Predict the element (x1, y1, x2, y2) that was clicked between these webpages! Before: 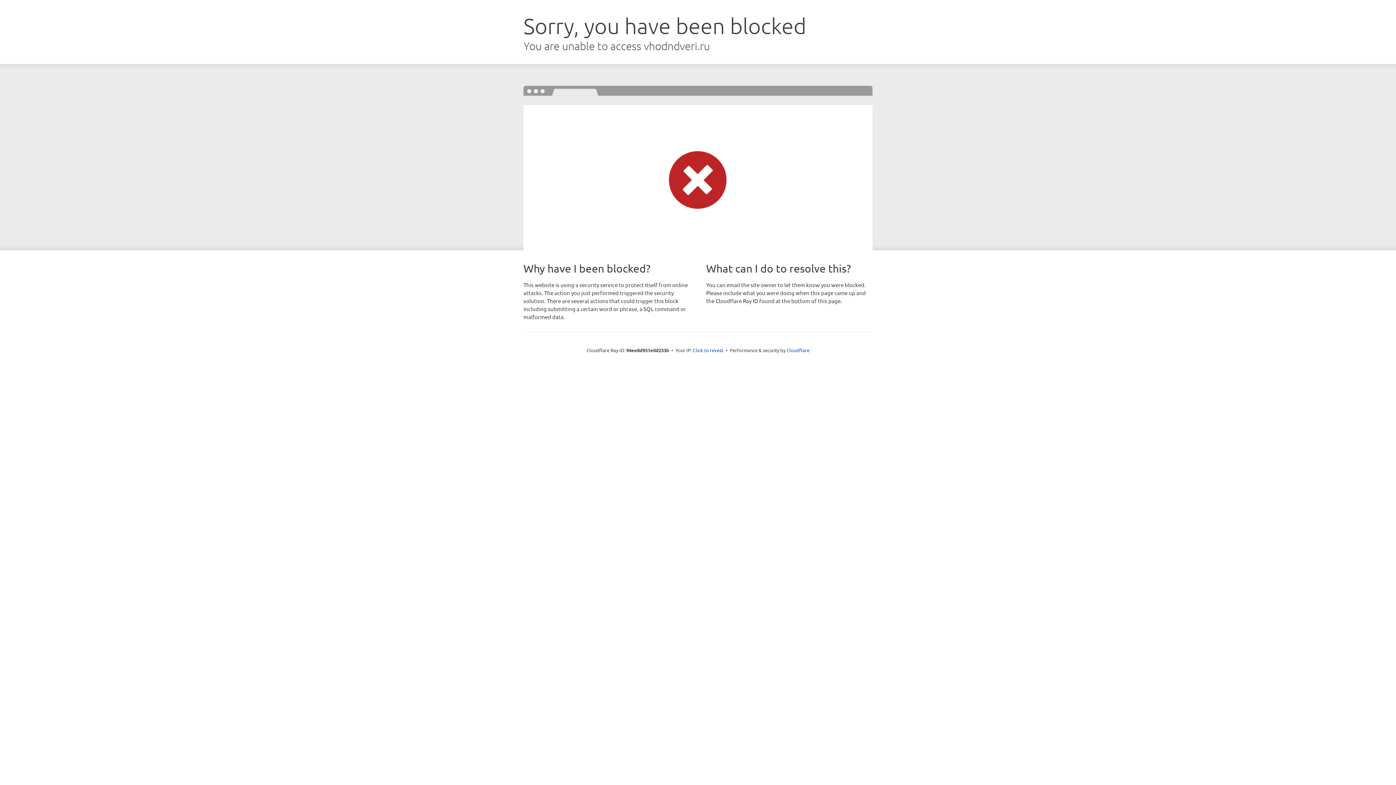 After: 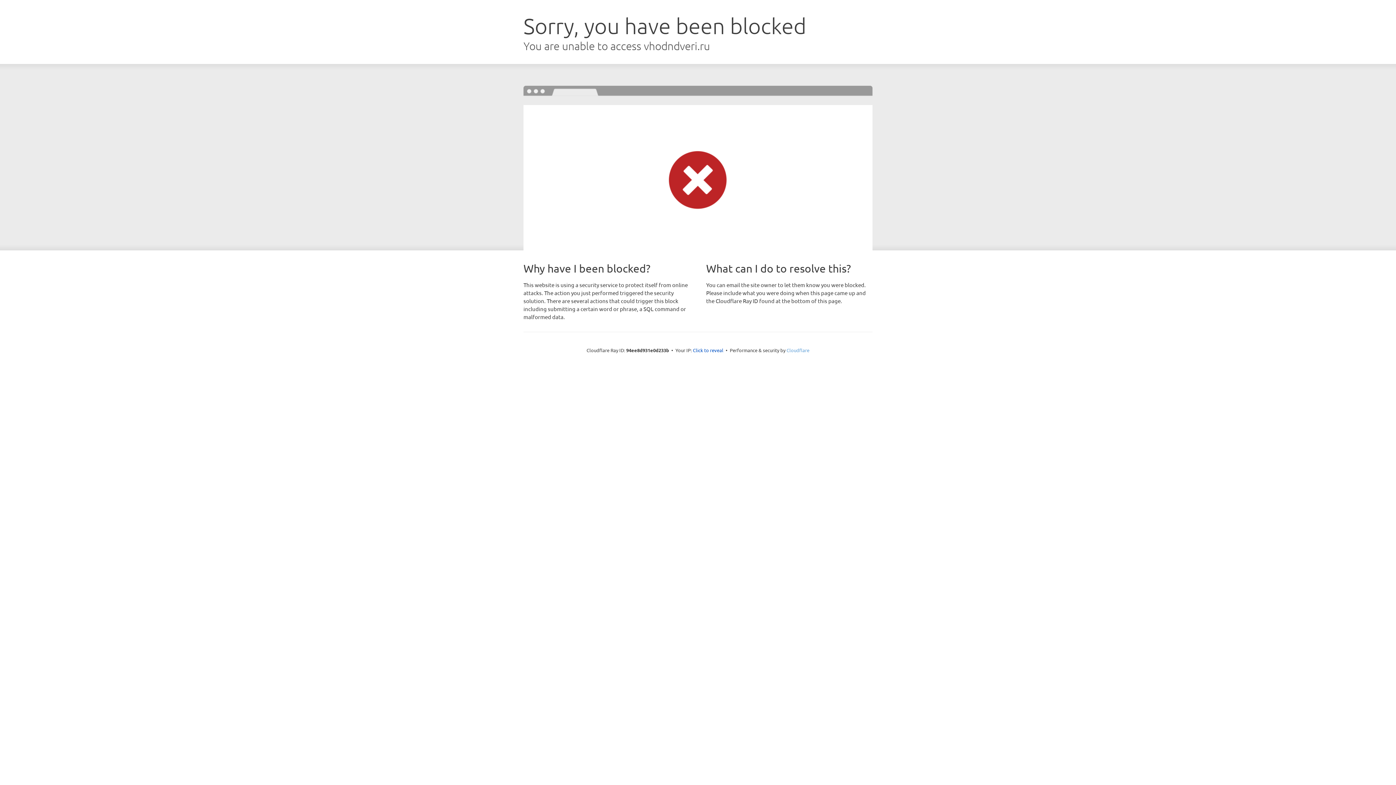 Action: label: Cloudflare bbox: (786, 347, 809, 353)